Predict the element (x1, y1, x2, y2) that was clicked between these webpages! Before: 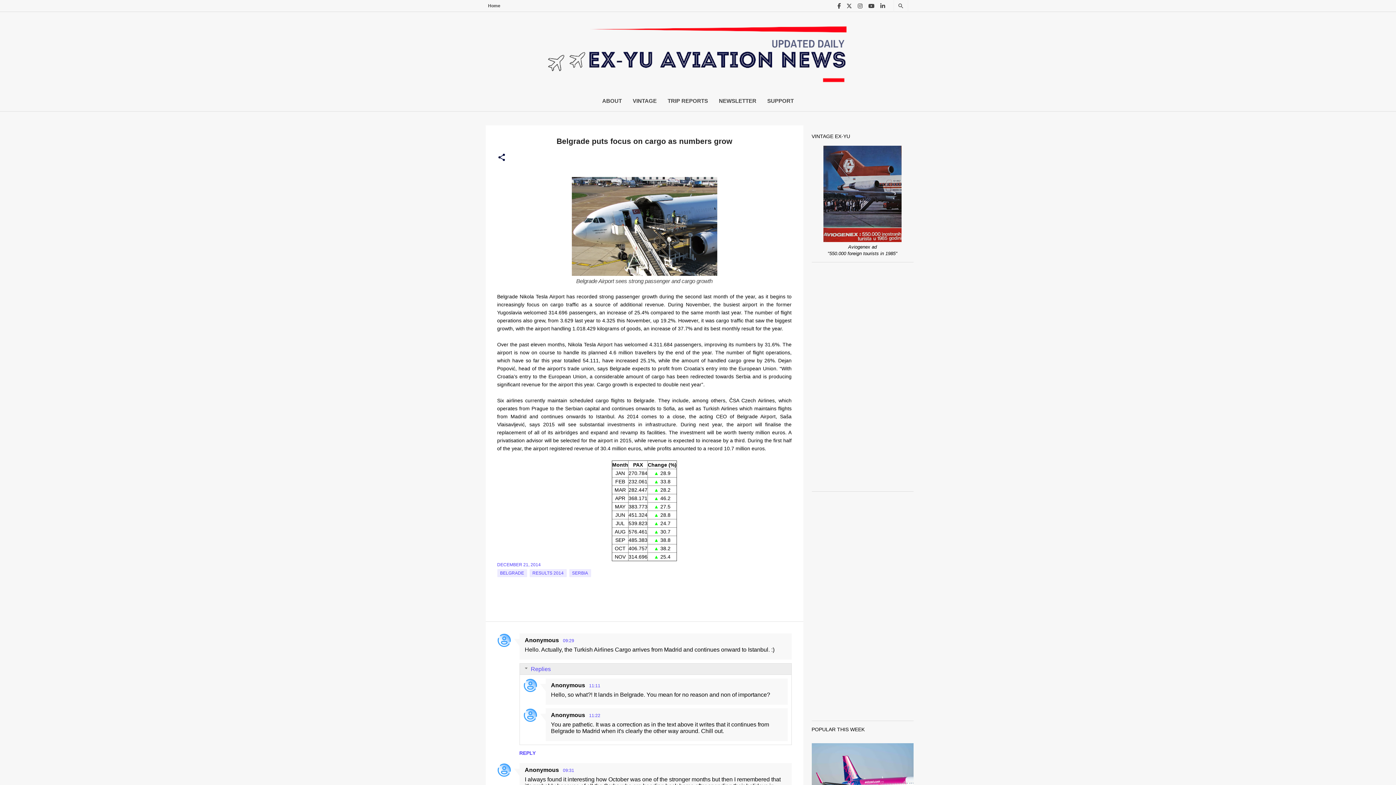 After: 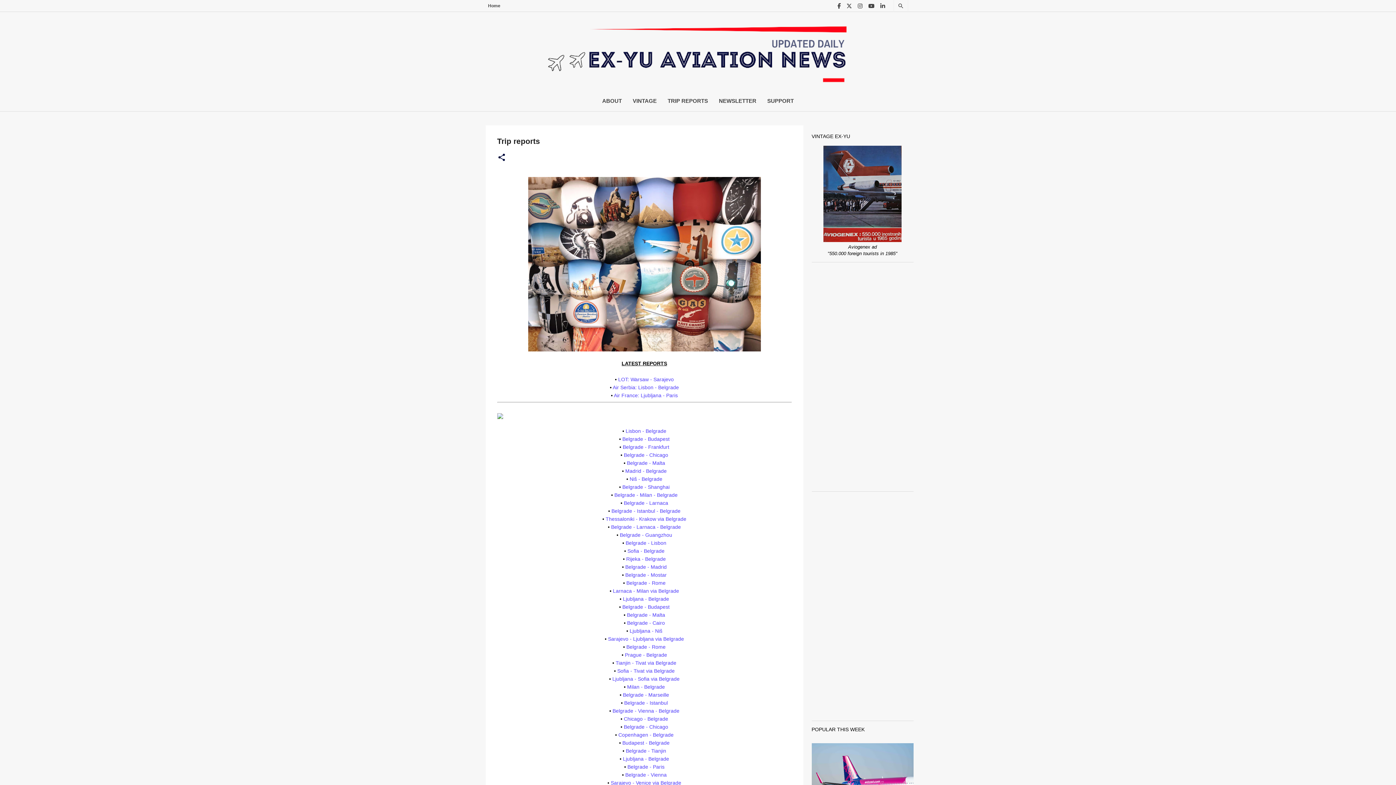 Action: label: TRIP REPORTS bbox: (667, 90, 708, 111)